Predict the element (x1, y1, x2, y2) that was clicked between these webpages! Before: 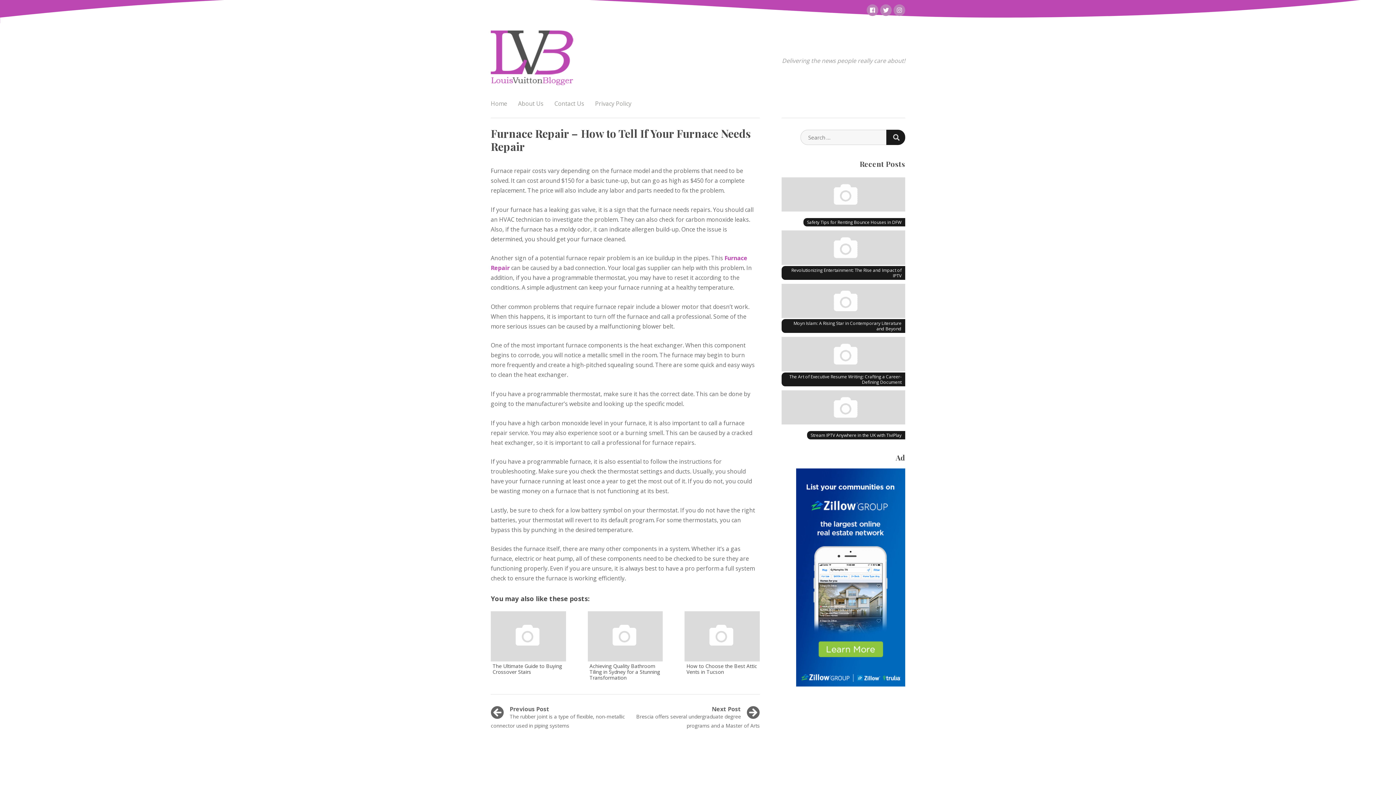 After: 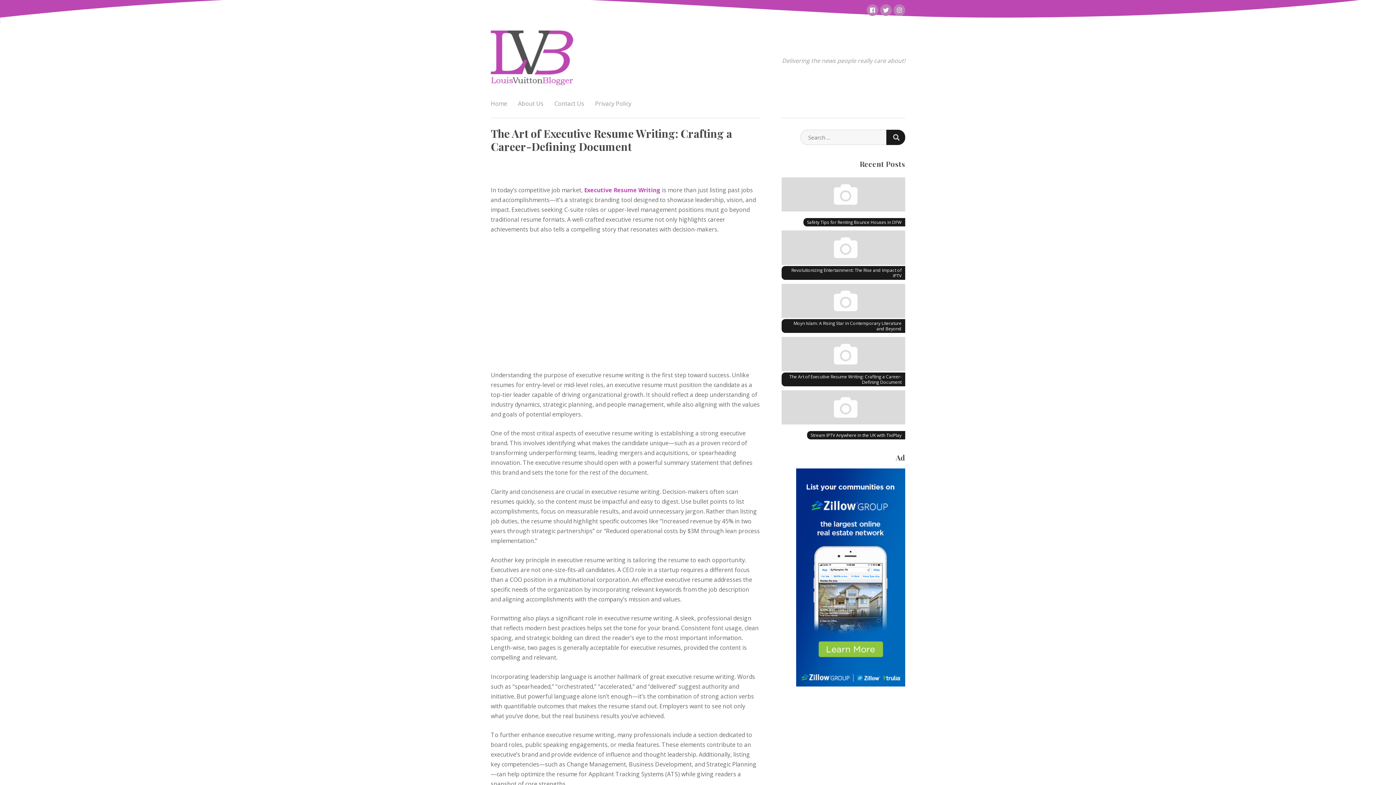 Action: bbox: (789, 373, 901, 385) label: The Art of Executive Resume Writing: Crafting a Career-Defining Document